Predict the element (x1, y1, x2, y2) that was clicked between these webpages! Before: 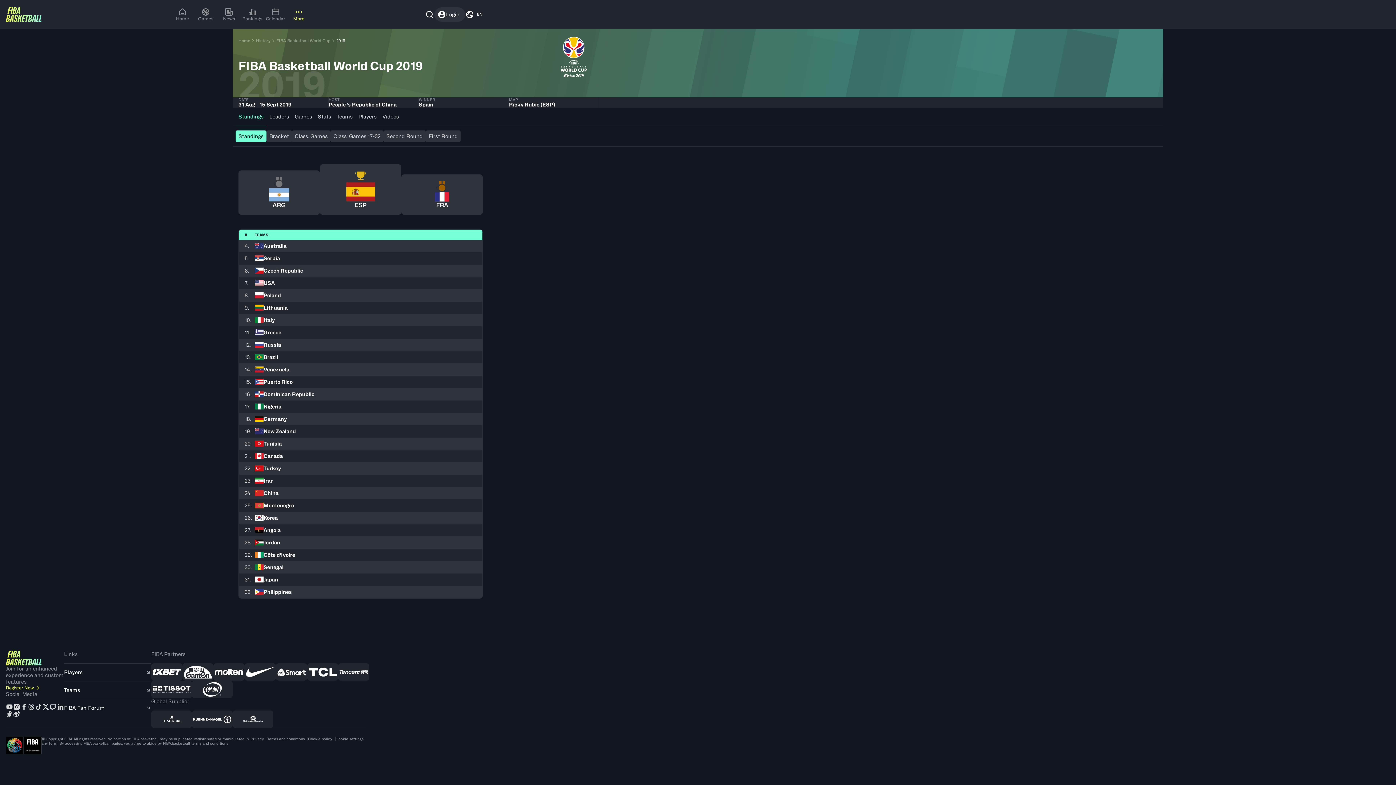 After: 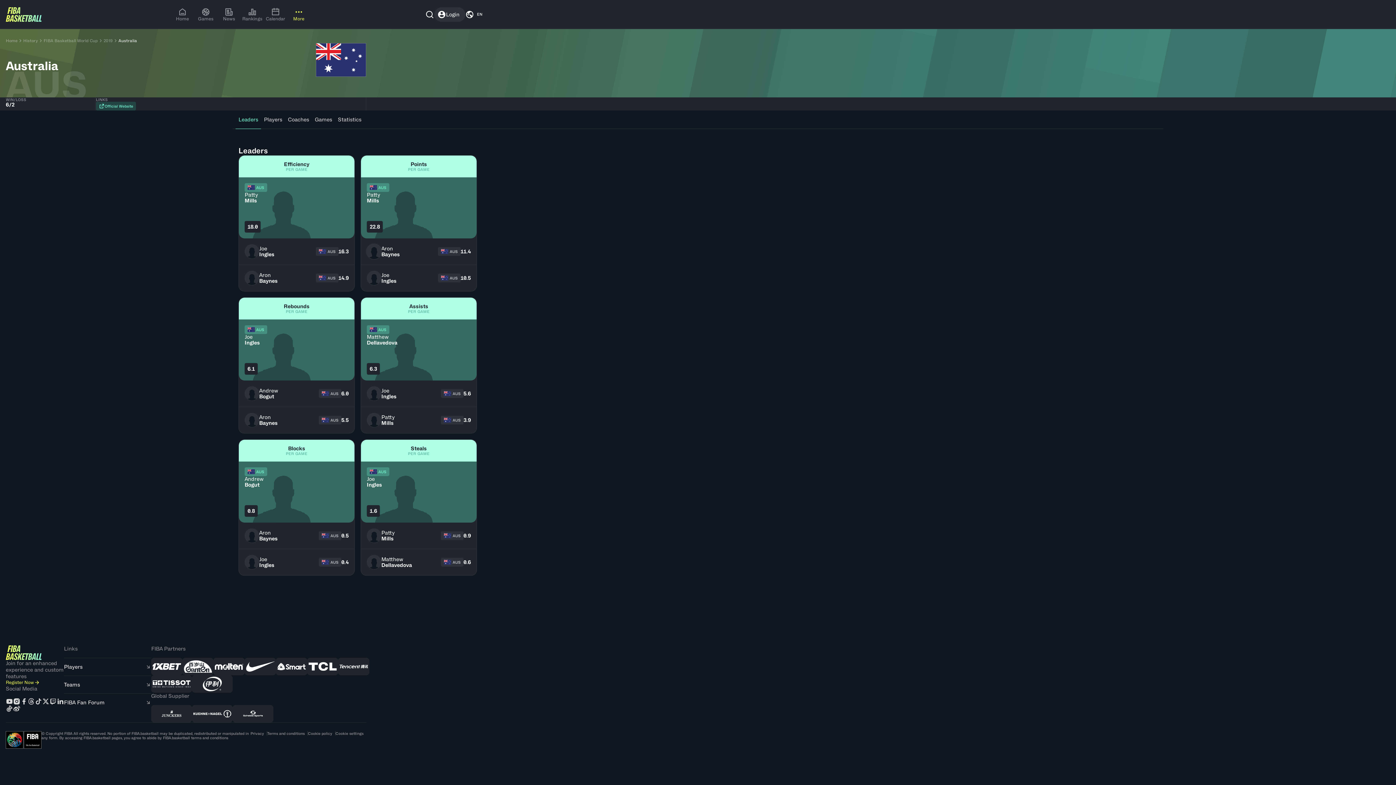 Action: bbox: (254, 243, 476, 249) label: Australia